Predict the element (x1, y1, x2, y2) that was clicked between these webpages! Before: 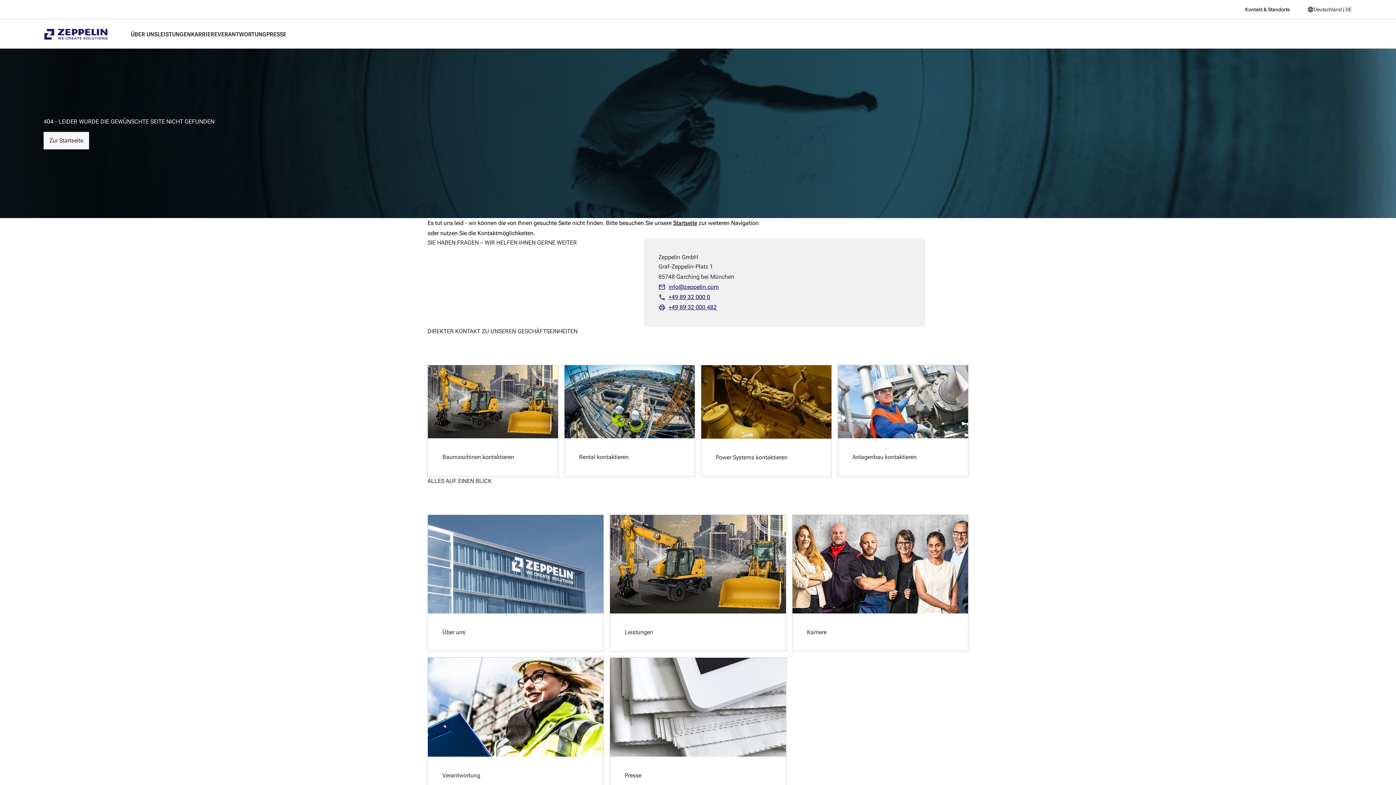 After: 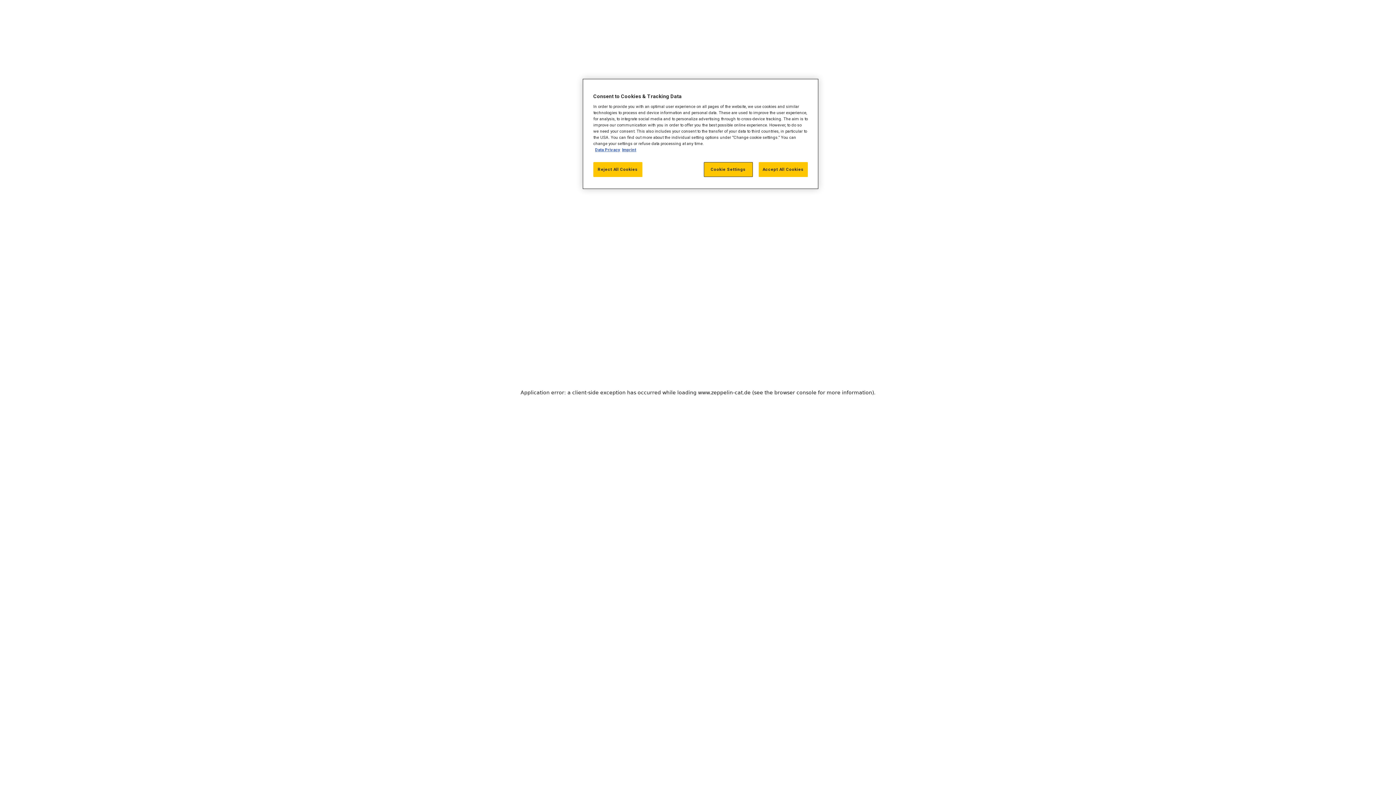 Action: label: Baumaschinen kontaktieren bbox: (442, 453, 514, 461)